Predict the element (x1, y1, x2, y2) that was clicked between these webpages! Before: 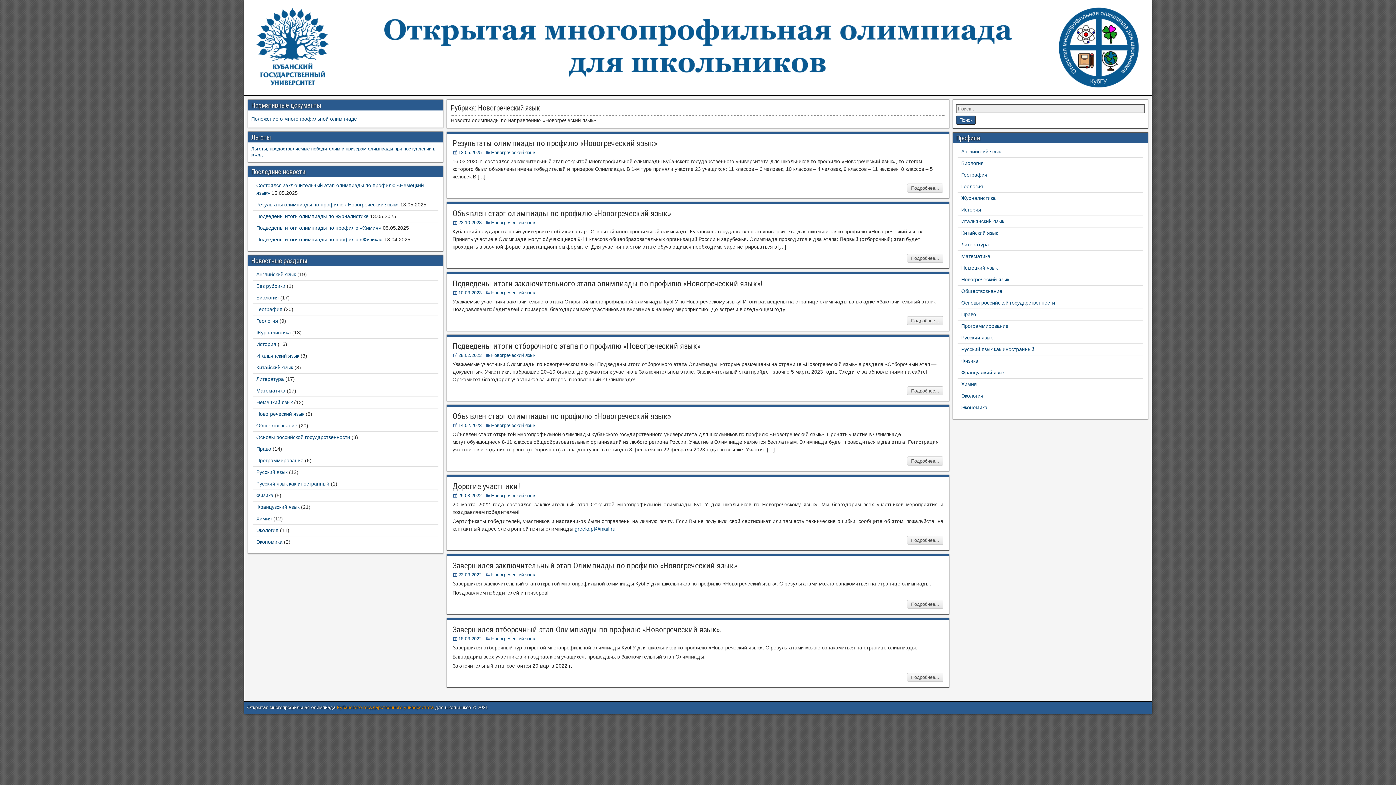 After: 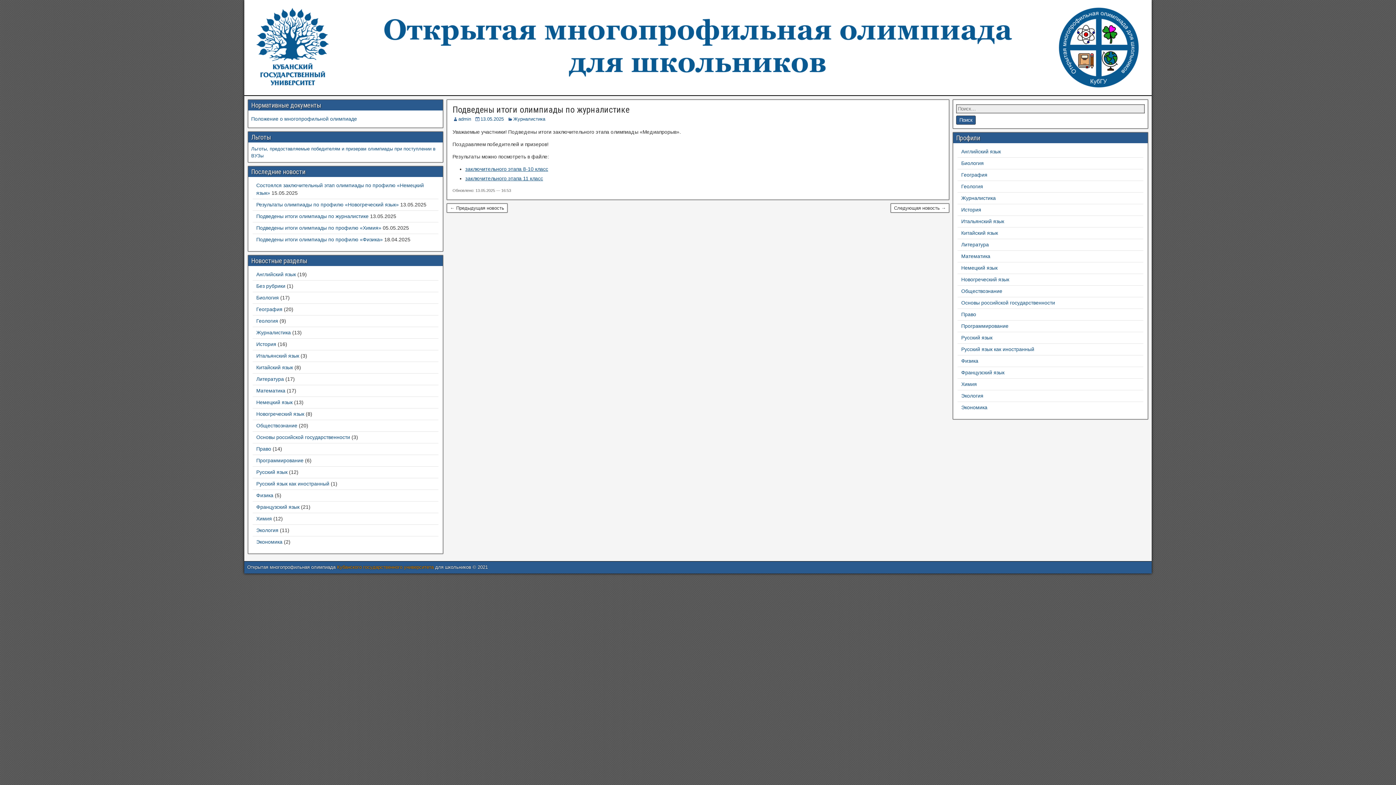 Action: label: Подведены итоги олимпиады по журналистике bbox: (256, 213, 368, 219)